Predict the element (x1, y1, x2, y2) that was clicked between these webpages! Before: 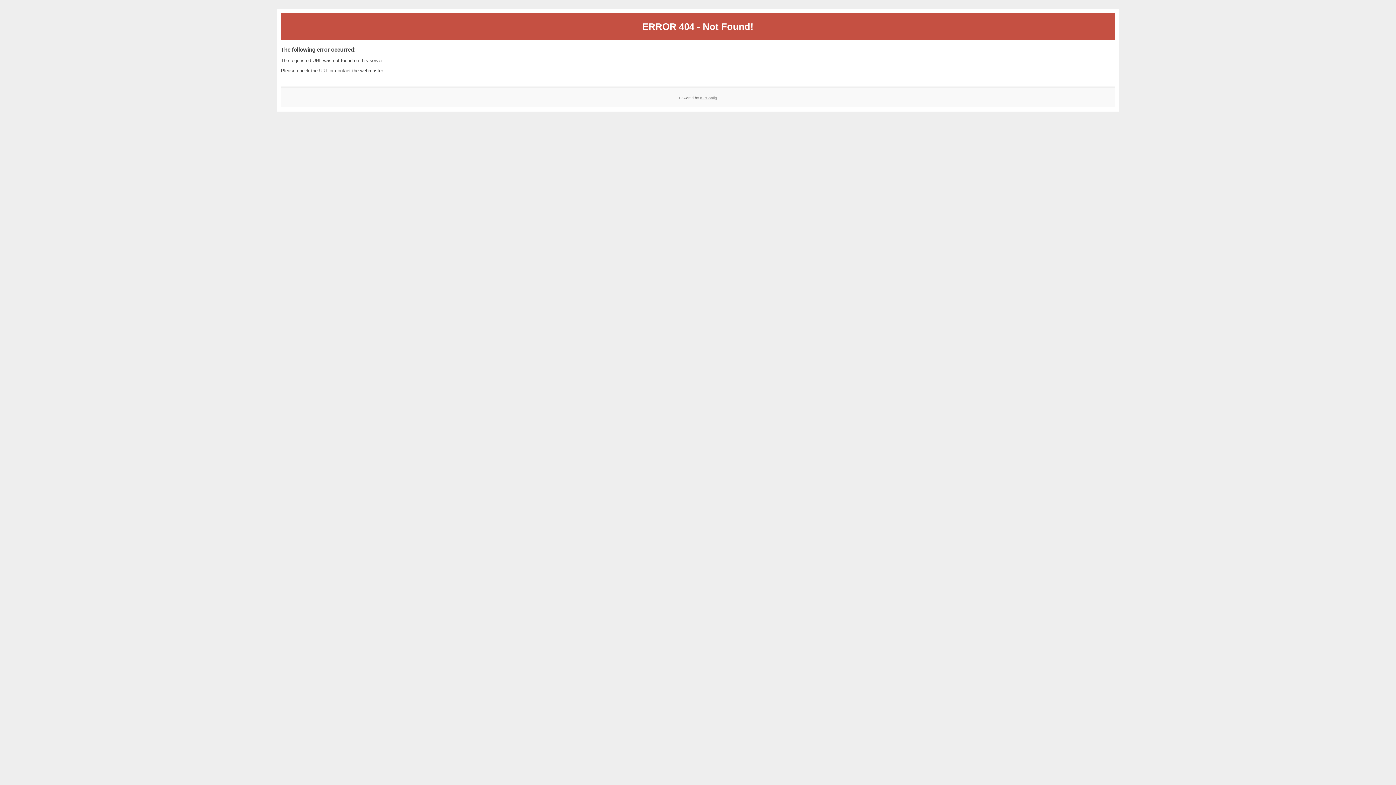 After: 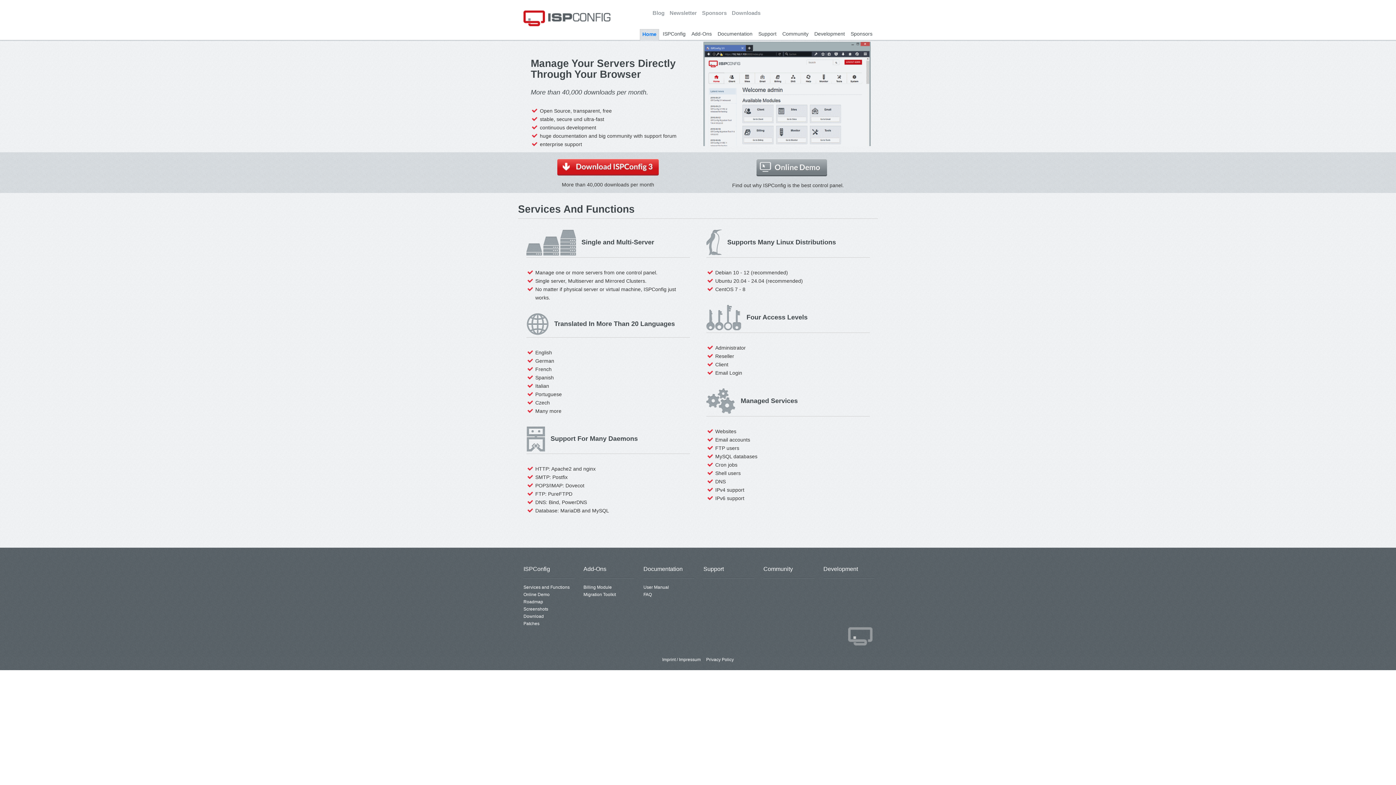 Action: bbox: (700, 95, 717, 99) label: ISPConfig